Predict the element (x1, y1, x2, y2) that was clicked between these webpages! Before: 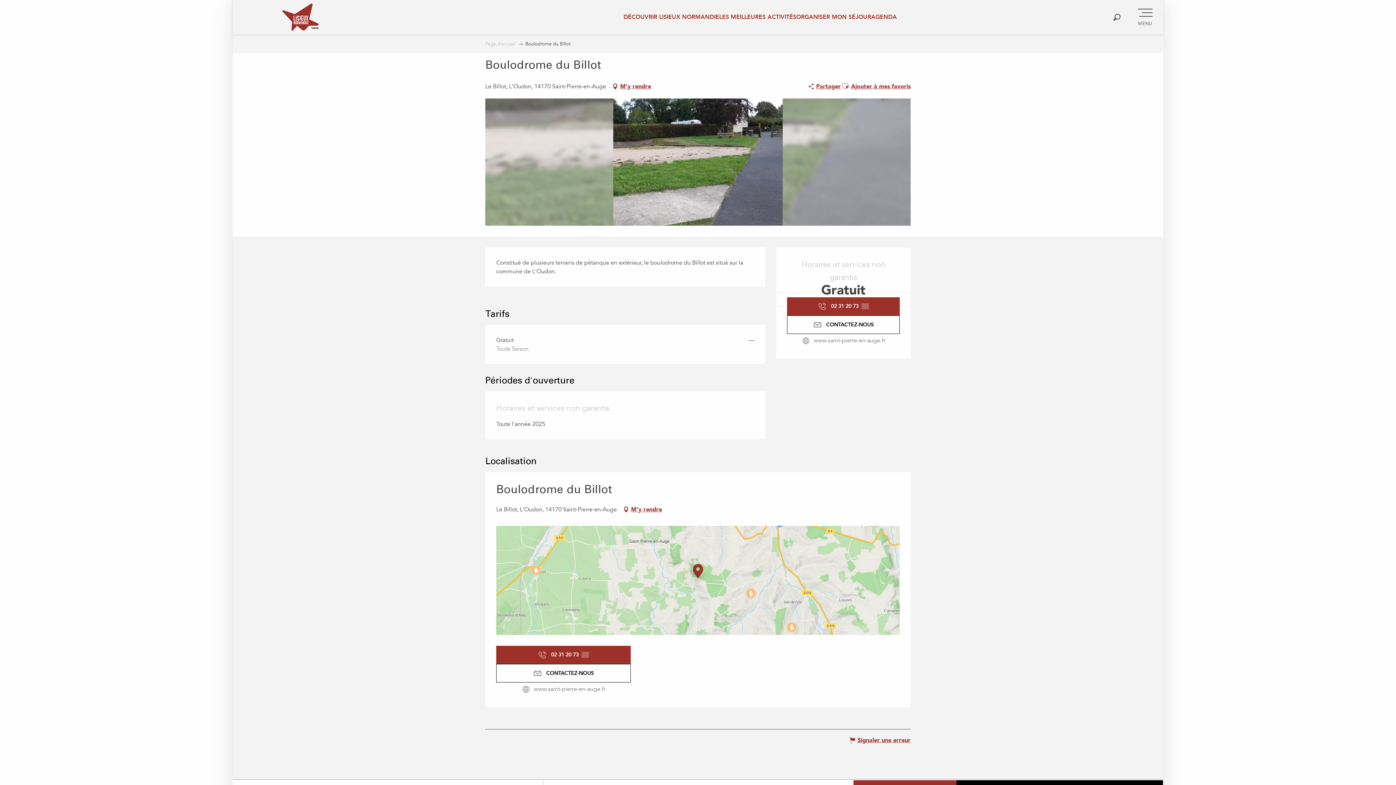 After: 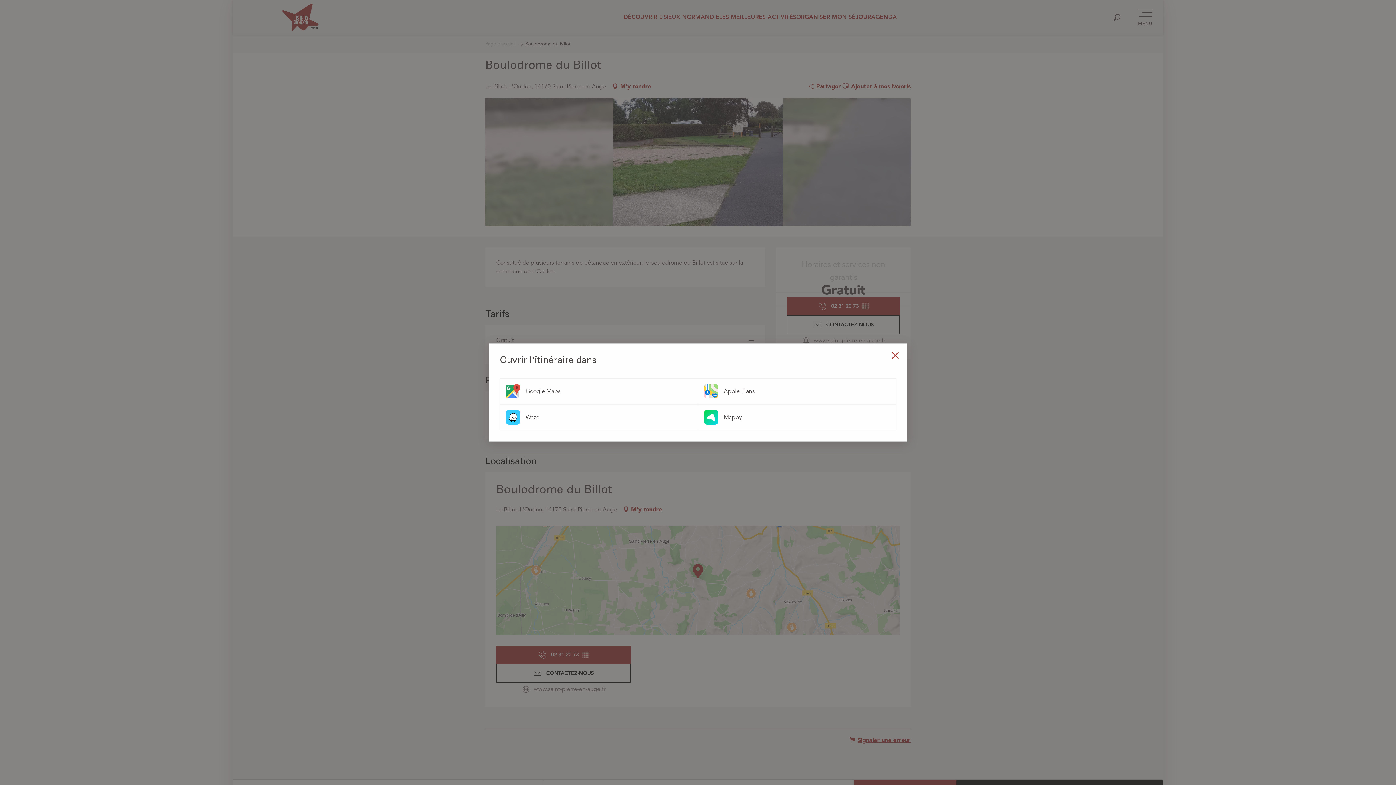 Action: bbox: (611, 80, 651, 91) label: M'y rendre